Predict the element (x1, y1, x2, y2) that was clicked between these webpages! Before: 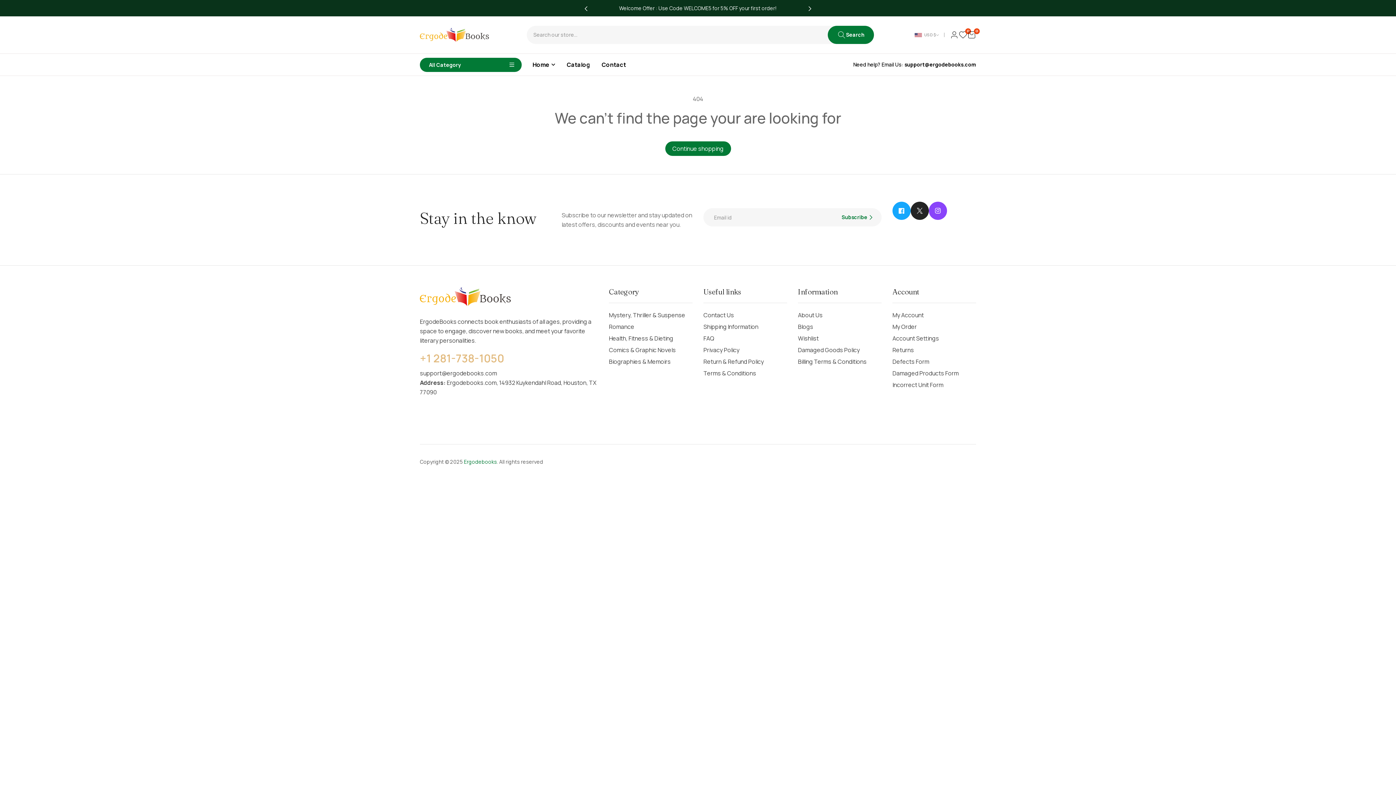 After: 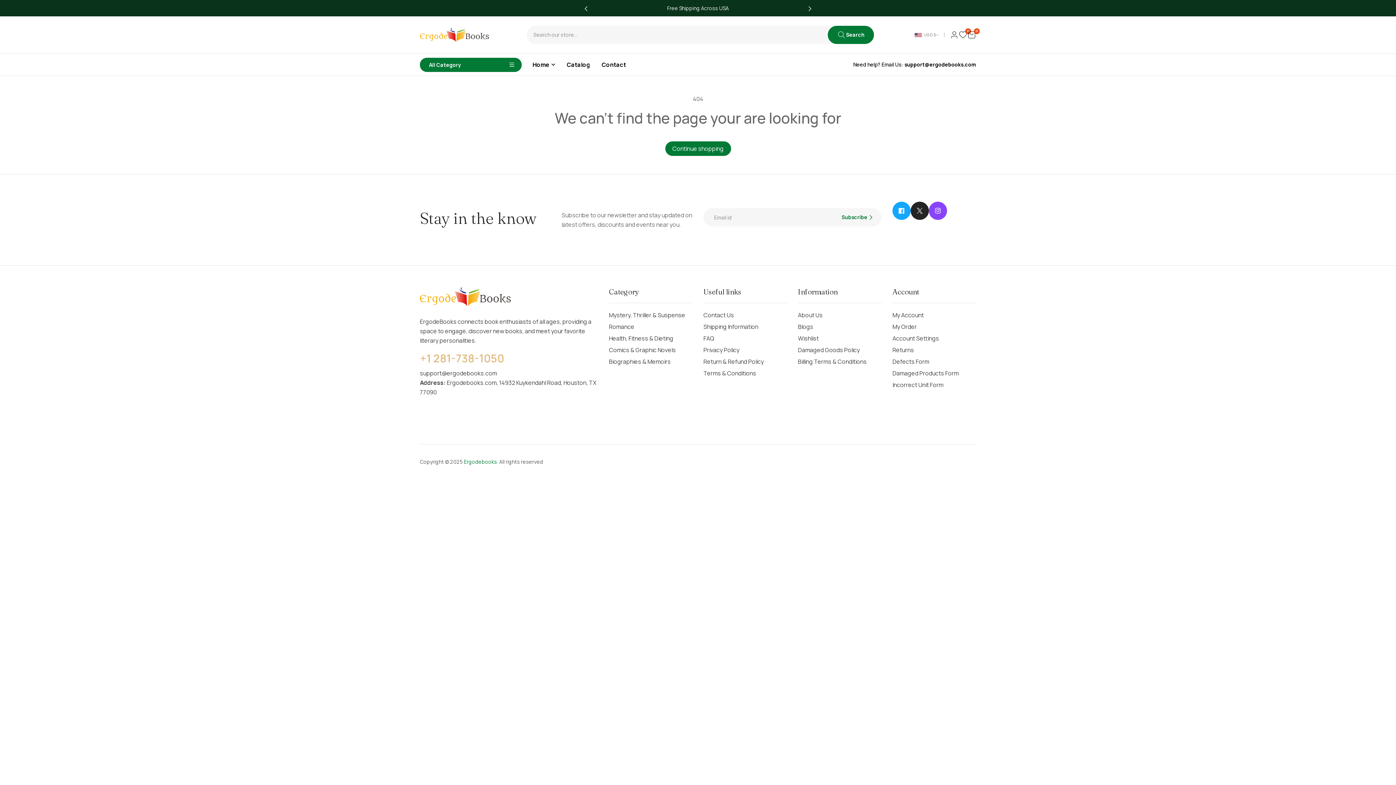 Action: bbox: (892, 201, 910, 220) label: Follow us on Facebook